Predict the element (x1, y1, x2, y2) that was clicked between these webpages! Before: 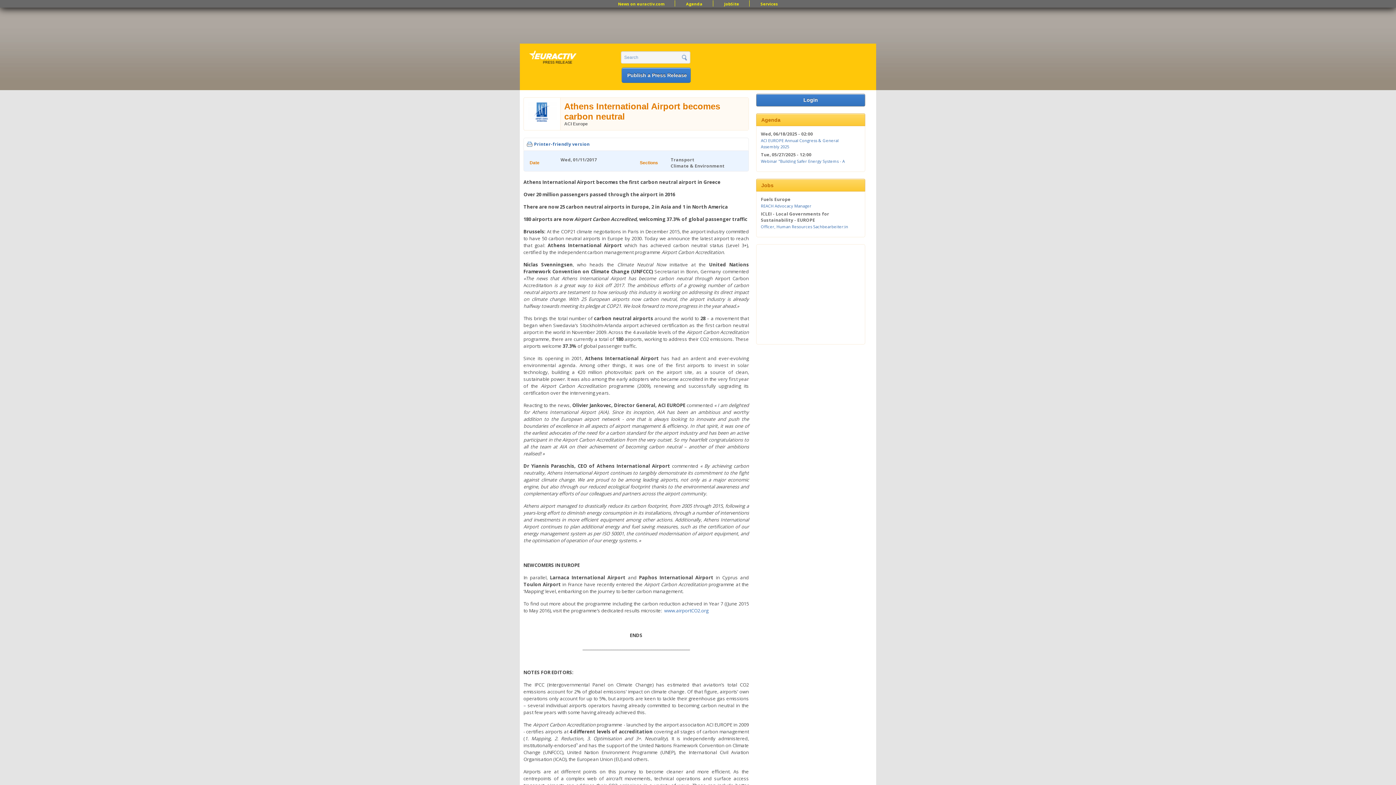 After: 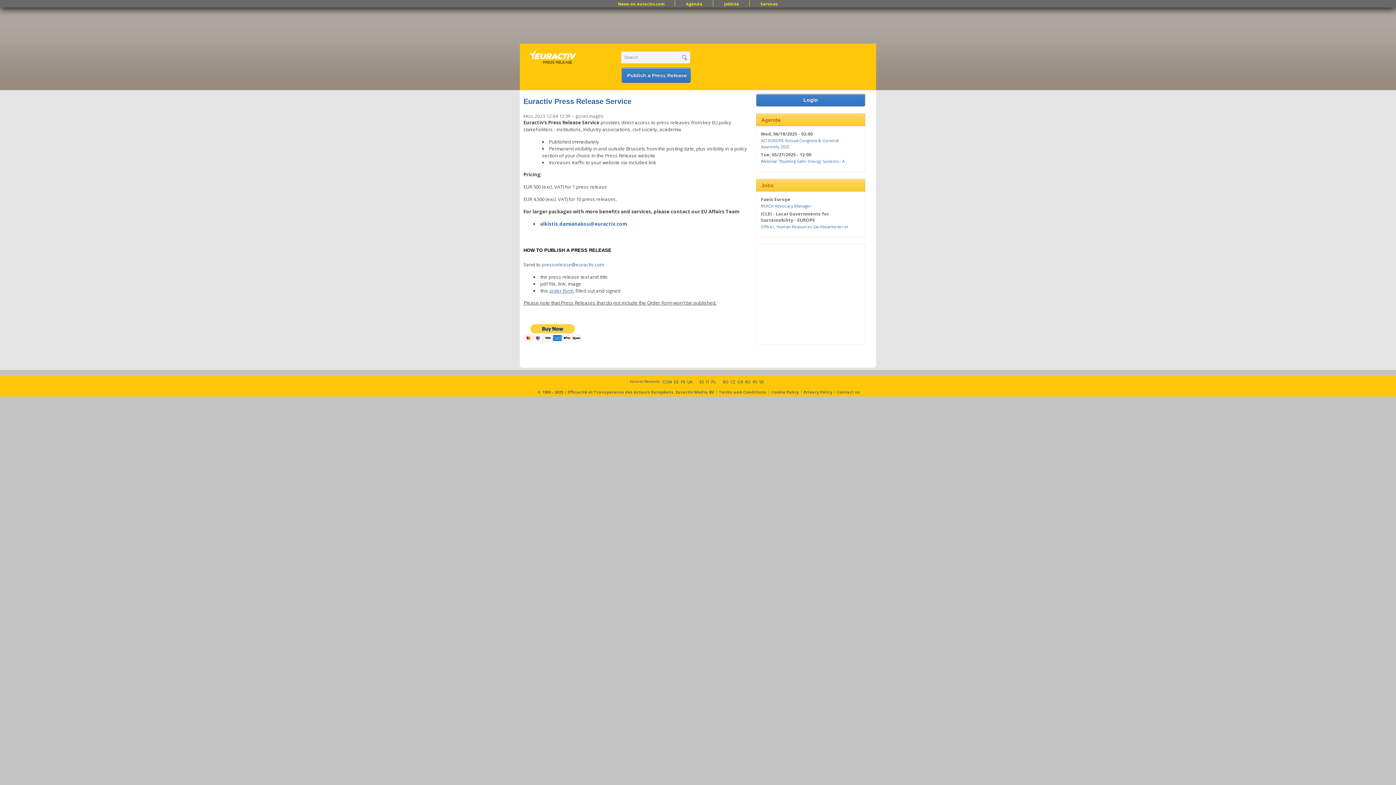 Action: bbox: (621, 67, 690, 82) label: Publish a Press Release